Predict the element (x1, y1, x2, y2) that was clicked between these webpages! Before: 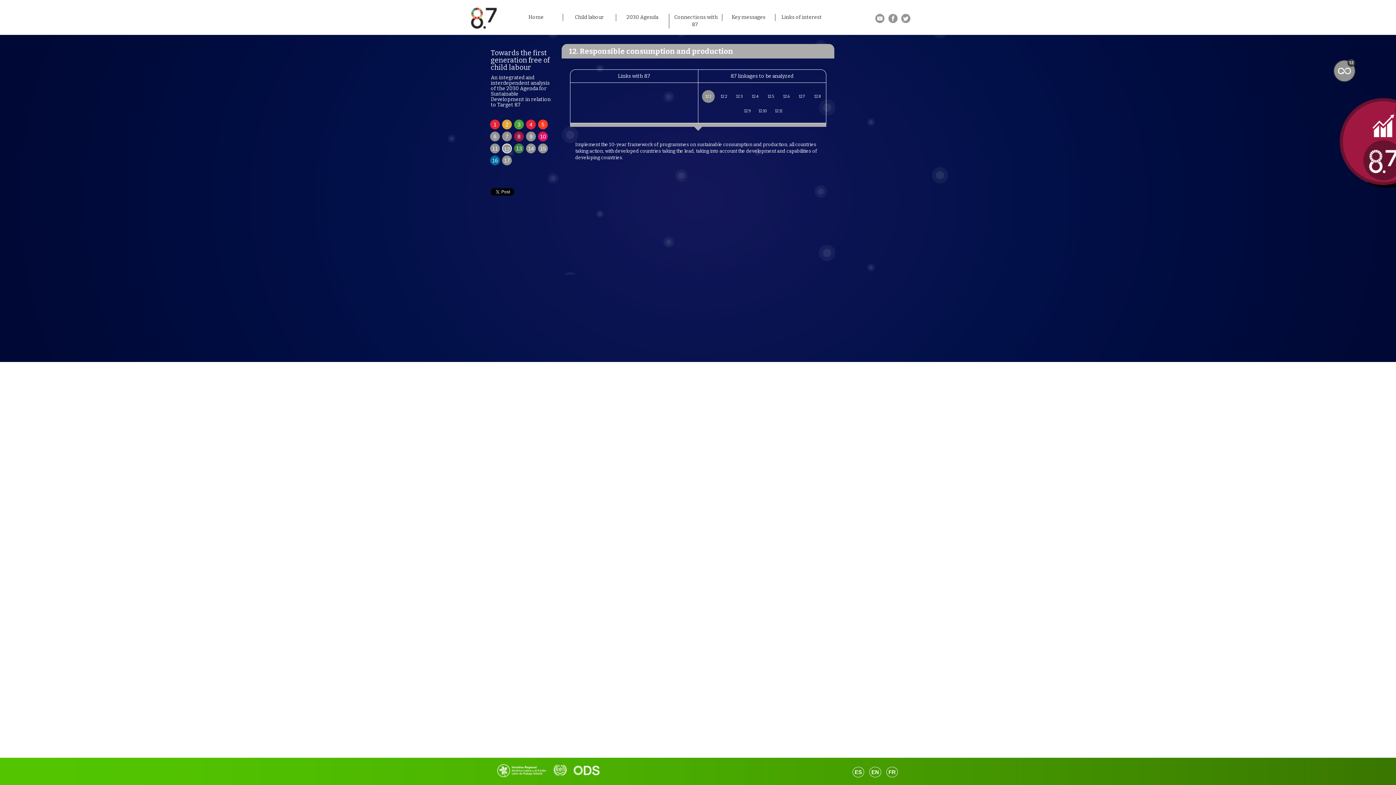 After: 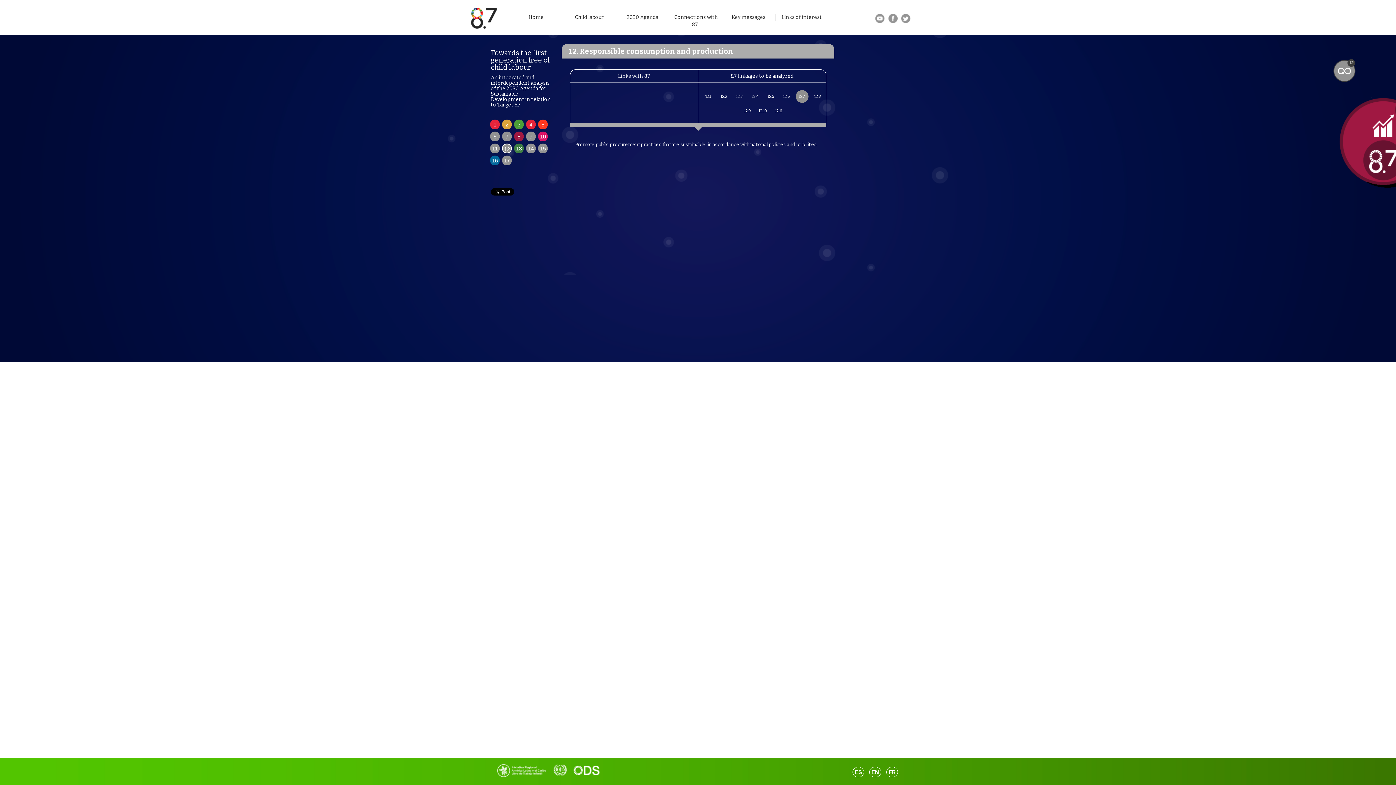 Action: label: 12.7 bbox: (795, 90, 808, 102)